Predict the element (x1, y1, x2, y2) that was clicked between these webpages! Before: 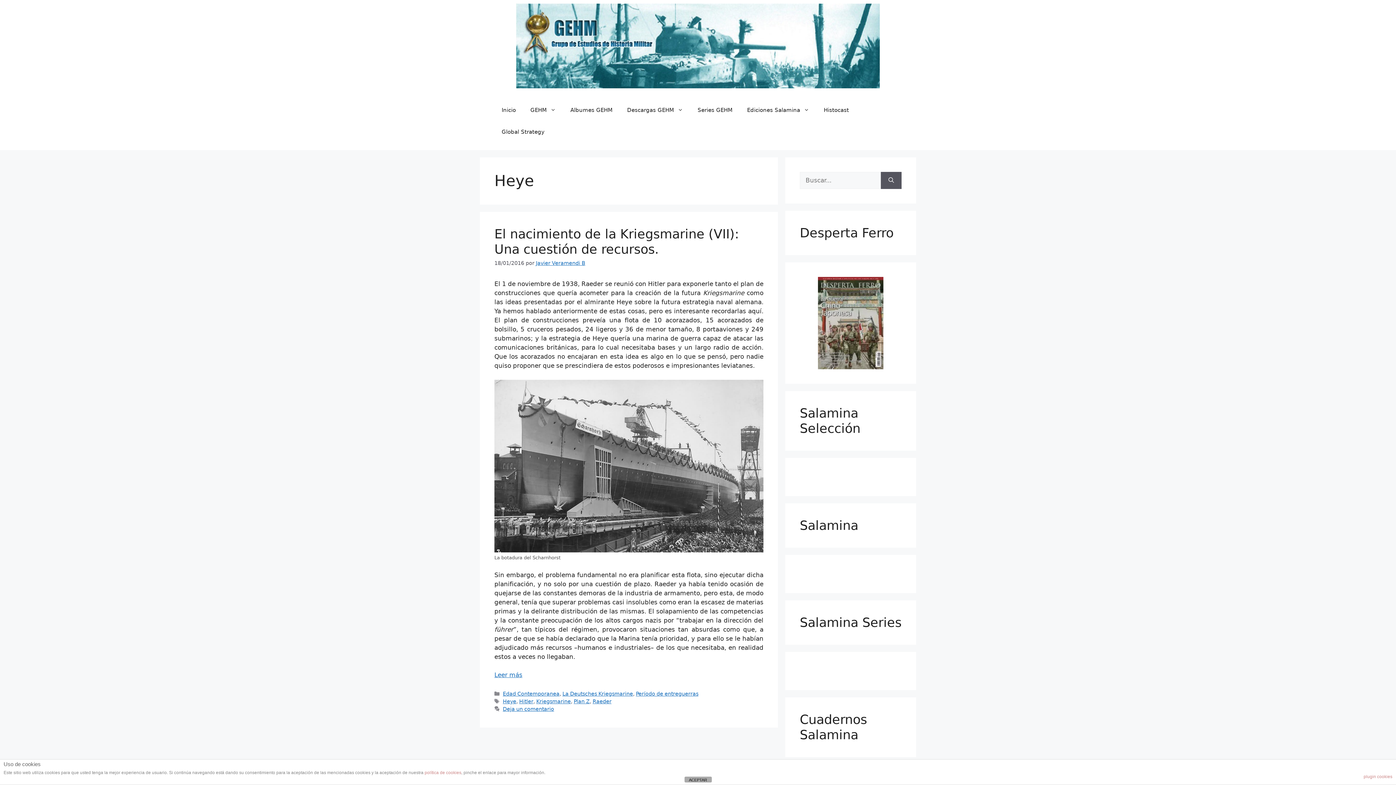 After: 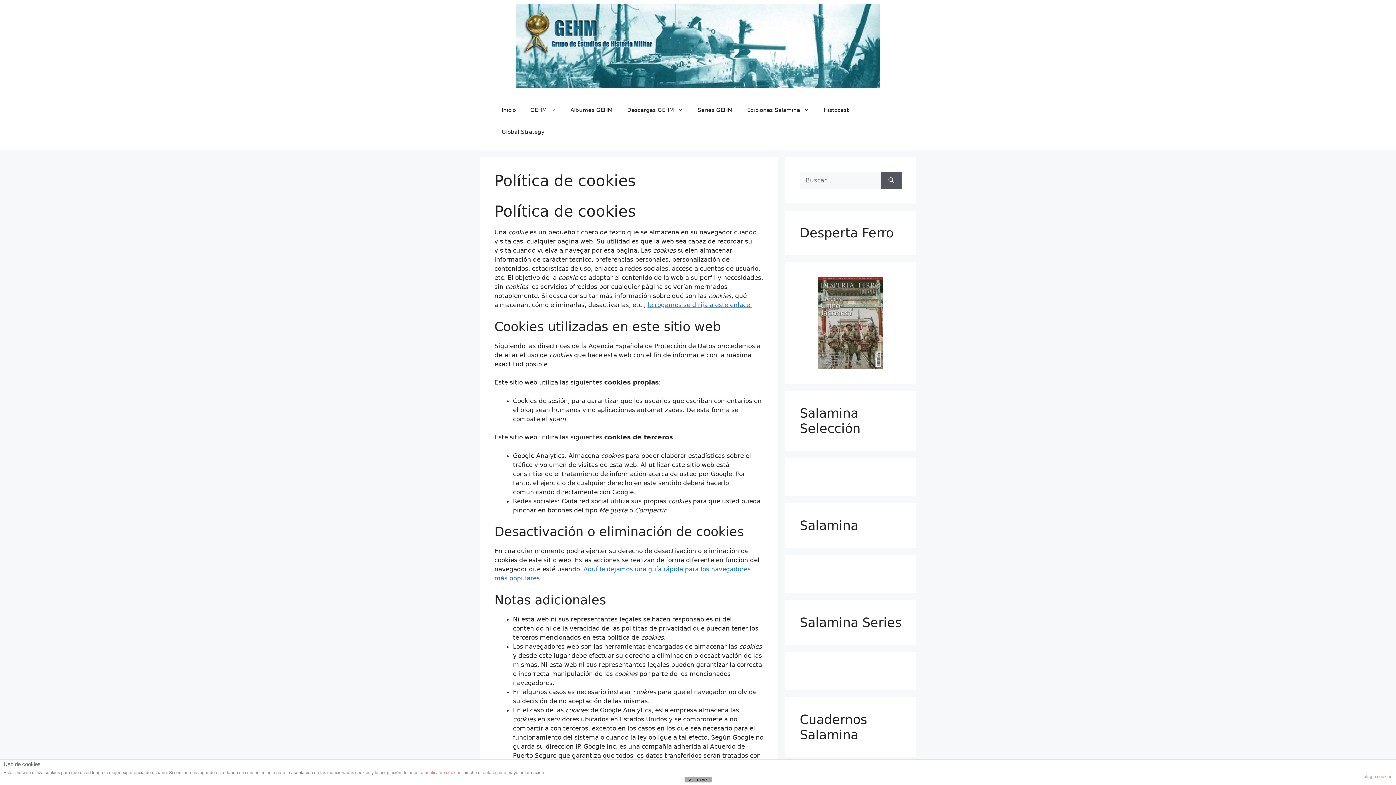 Action: label: política de cookies bbox: (424, 770, 461, 775)